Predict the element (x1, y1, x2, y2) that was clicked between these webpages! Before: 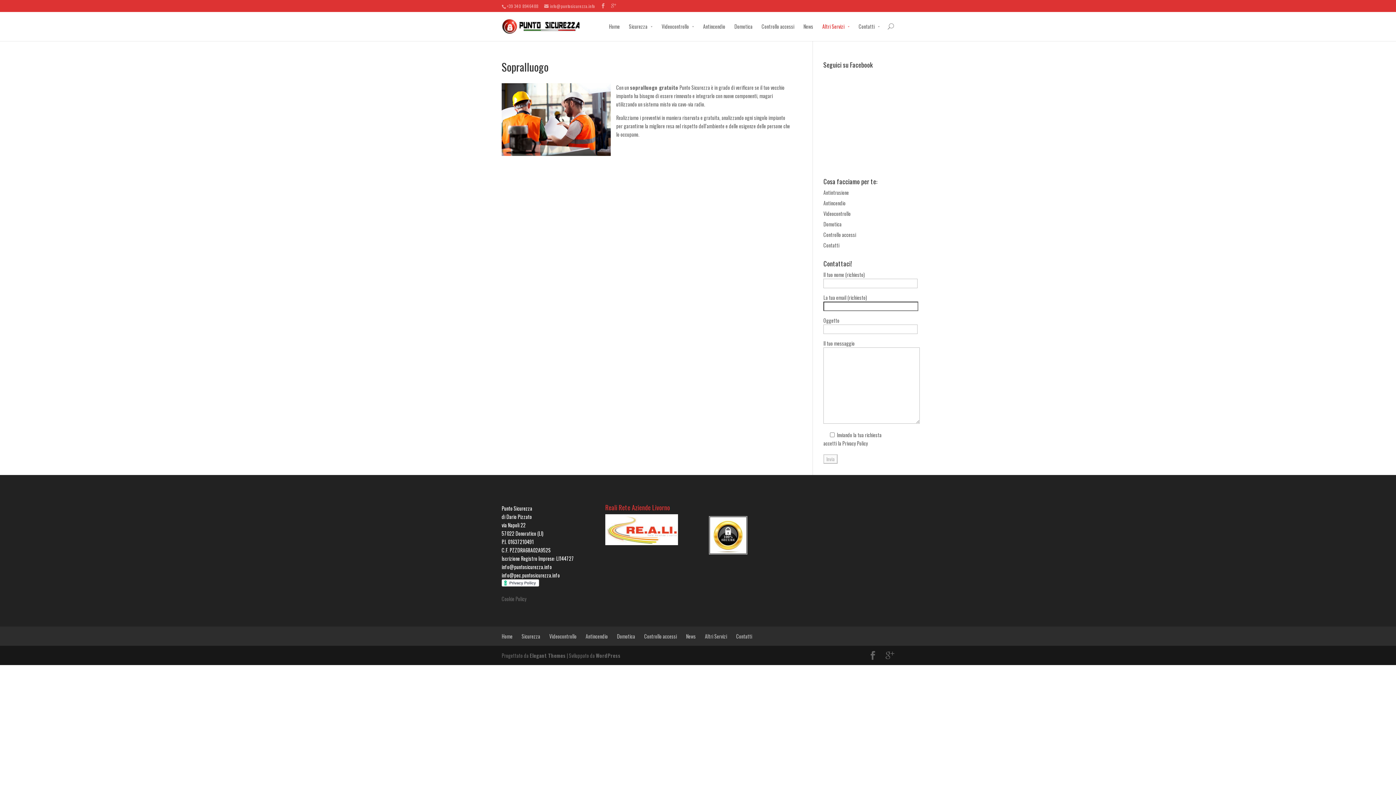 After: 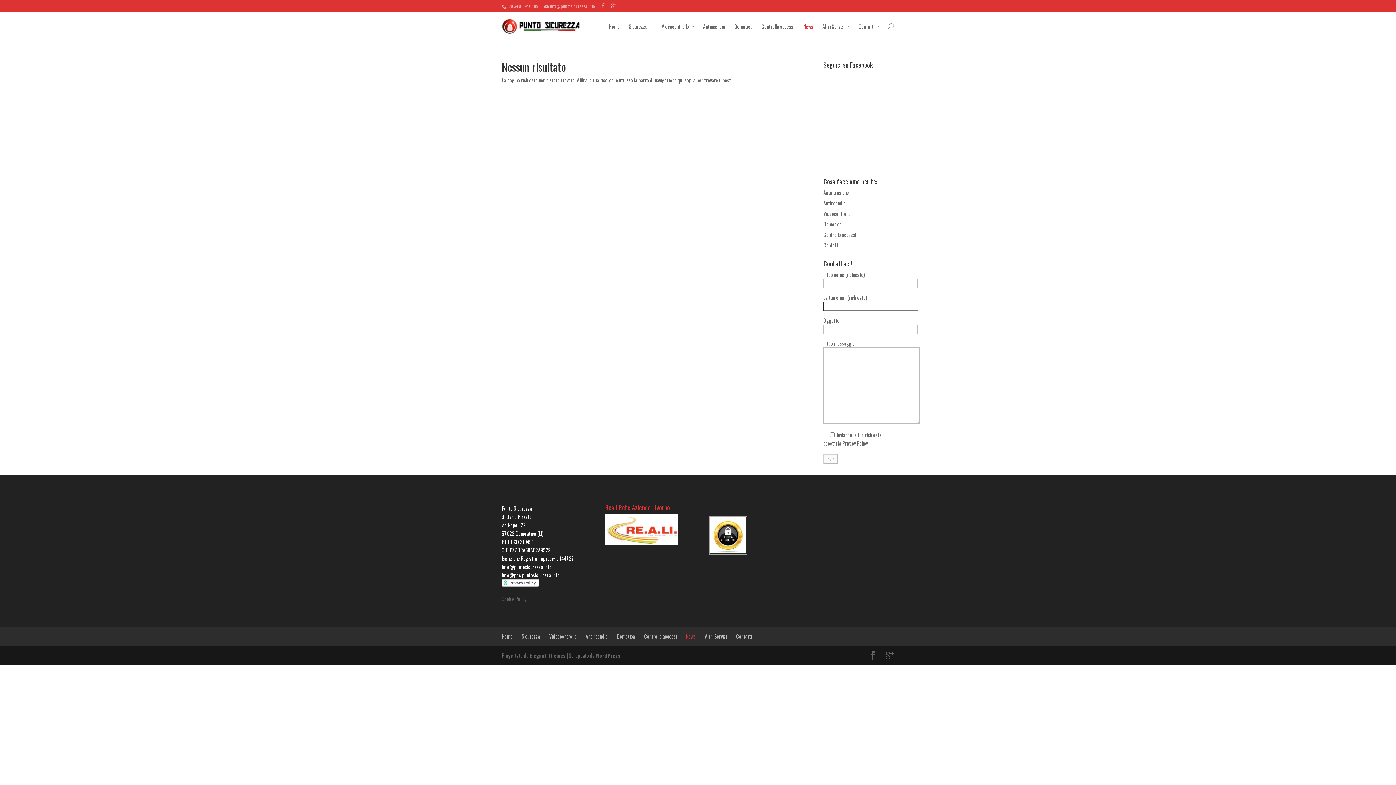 Action: bbox: (803, 22, 813, 41) label: News